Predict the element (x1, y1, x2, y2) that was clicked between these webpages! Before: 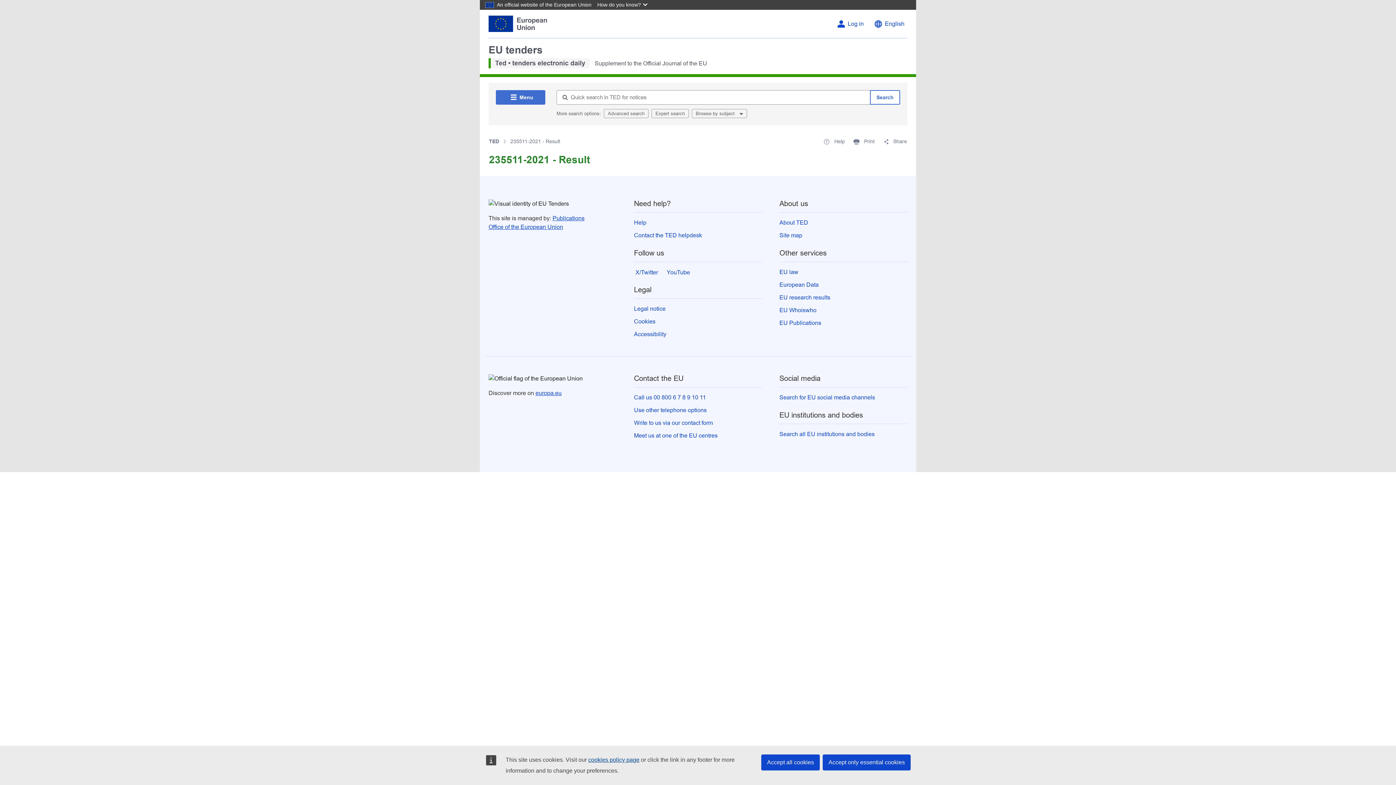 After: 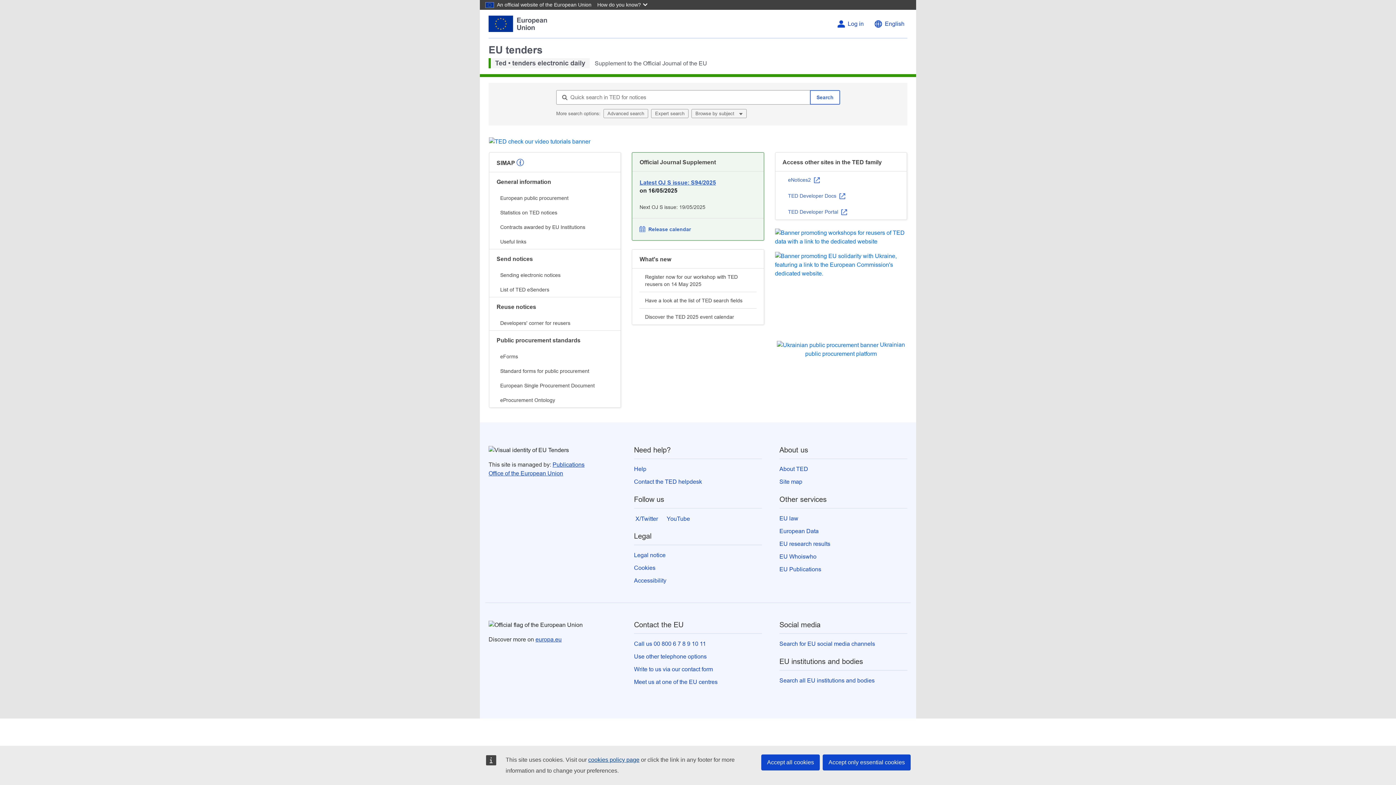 Action: bbox: (489, 137, 499, 145) label: TED